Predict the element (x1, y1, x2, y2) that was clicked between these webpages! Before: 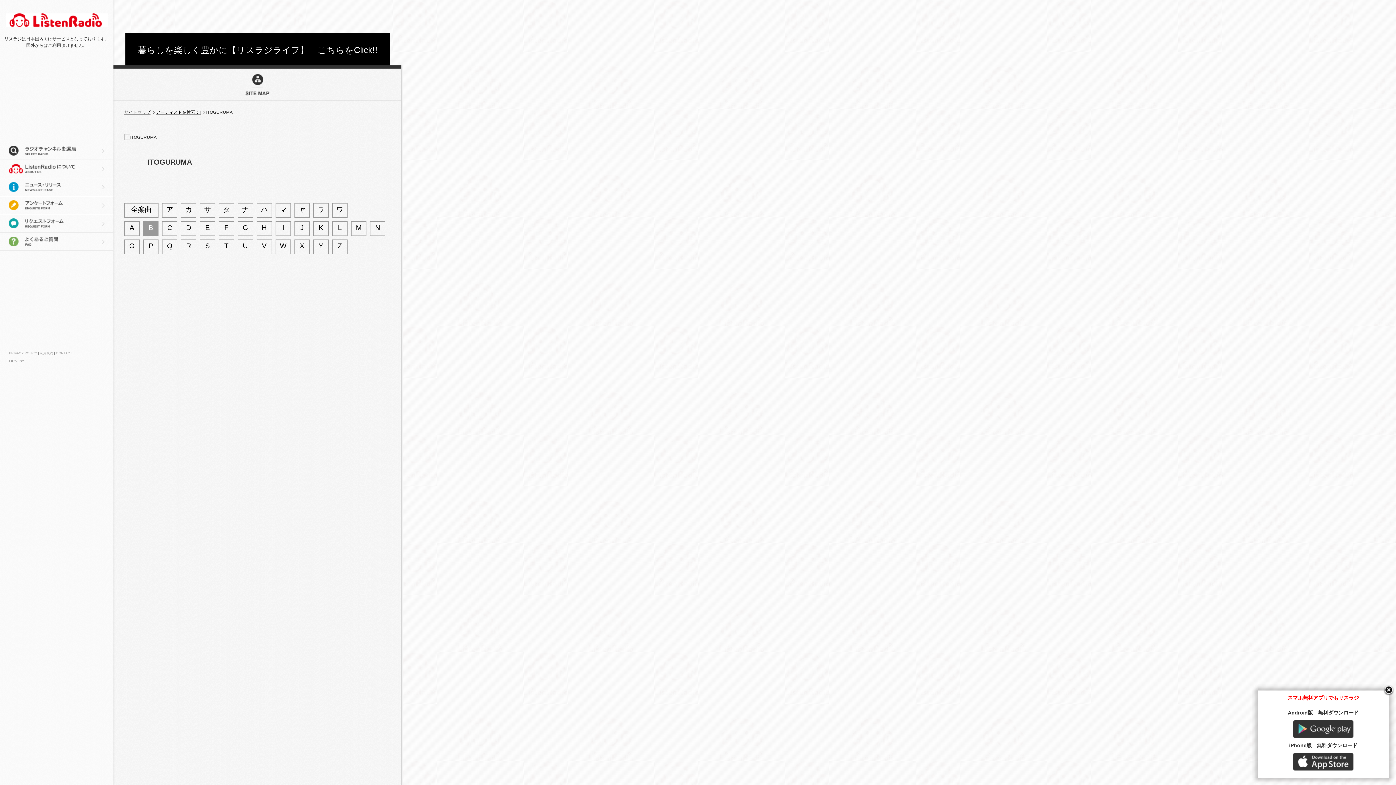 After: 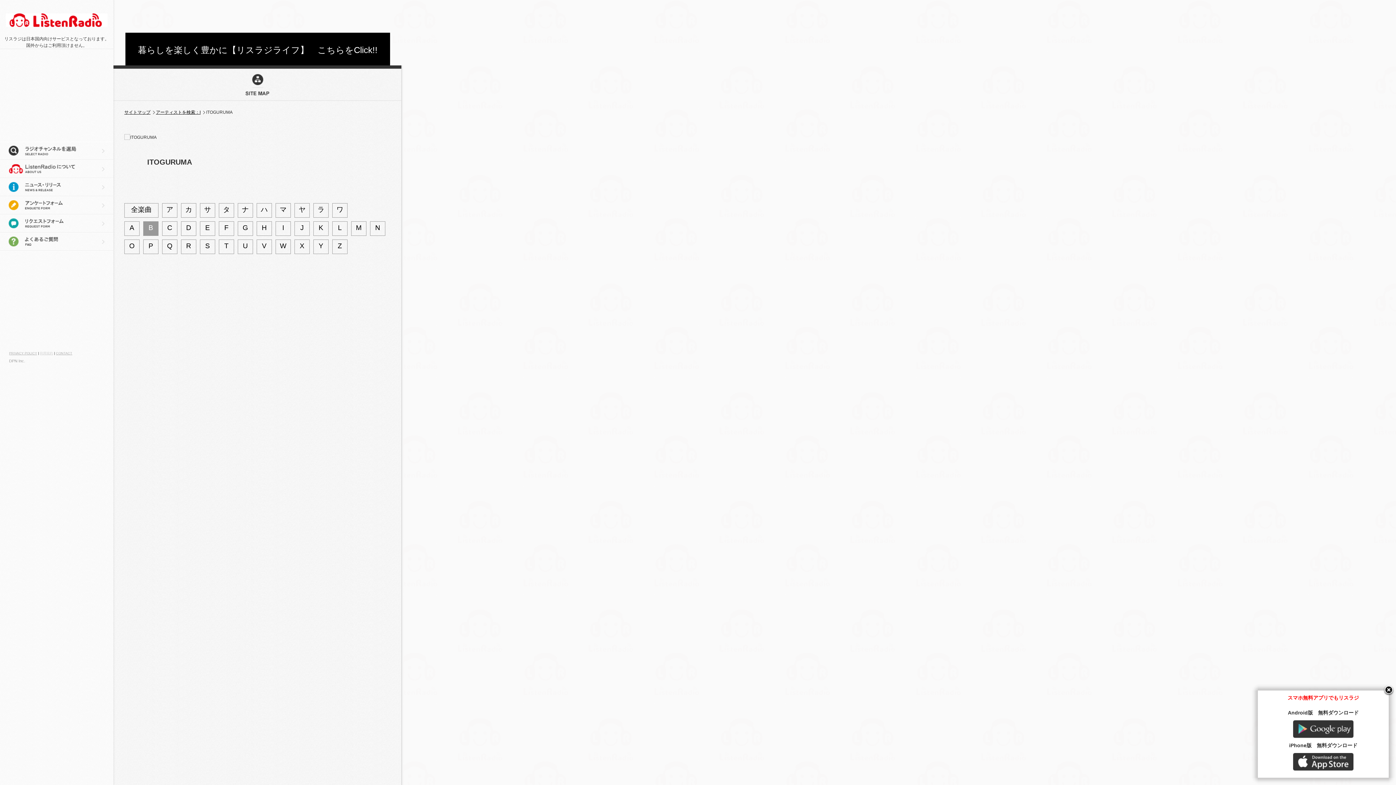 Action: bbox: (40, 351, 53, 355) label: 利用規約